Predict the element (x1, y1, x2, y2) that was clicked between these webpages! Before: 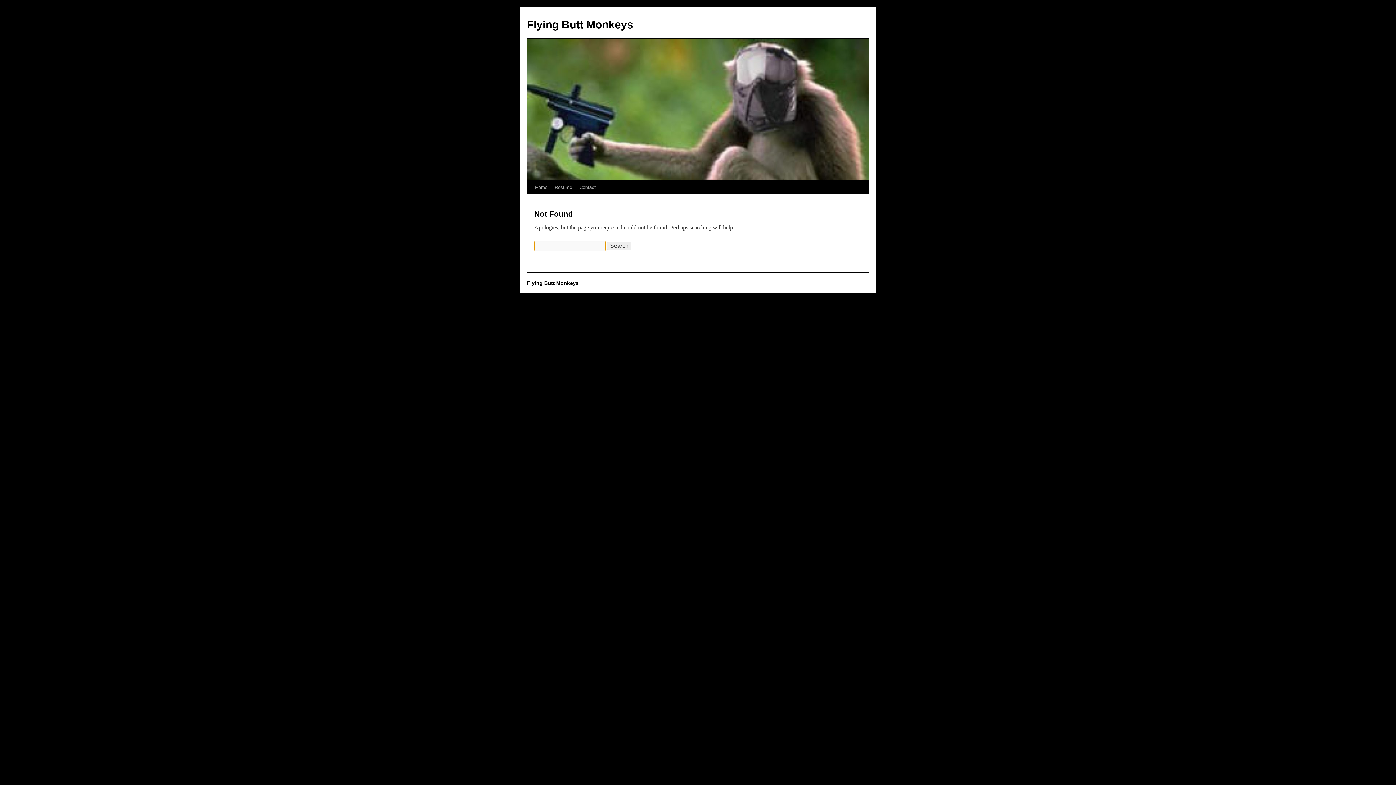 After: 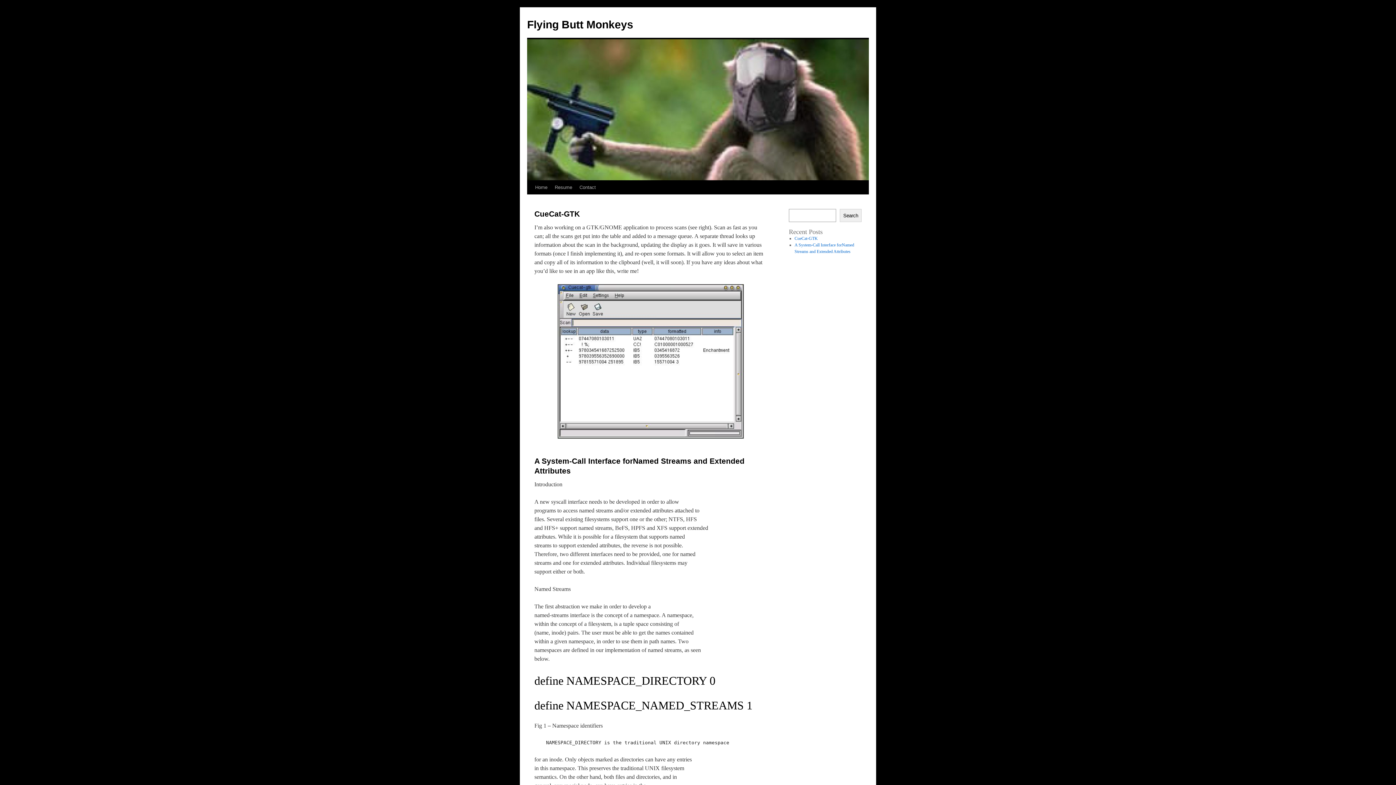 Action: bbox: (527, 18, 633, 30) label: Flying Butt Monkeys